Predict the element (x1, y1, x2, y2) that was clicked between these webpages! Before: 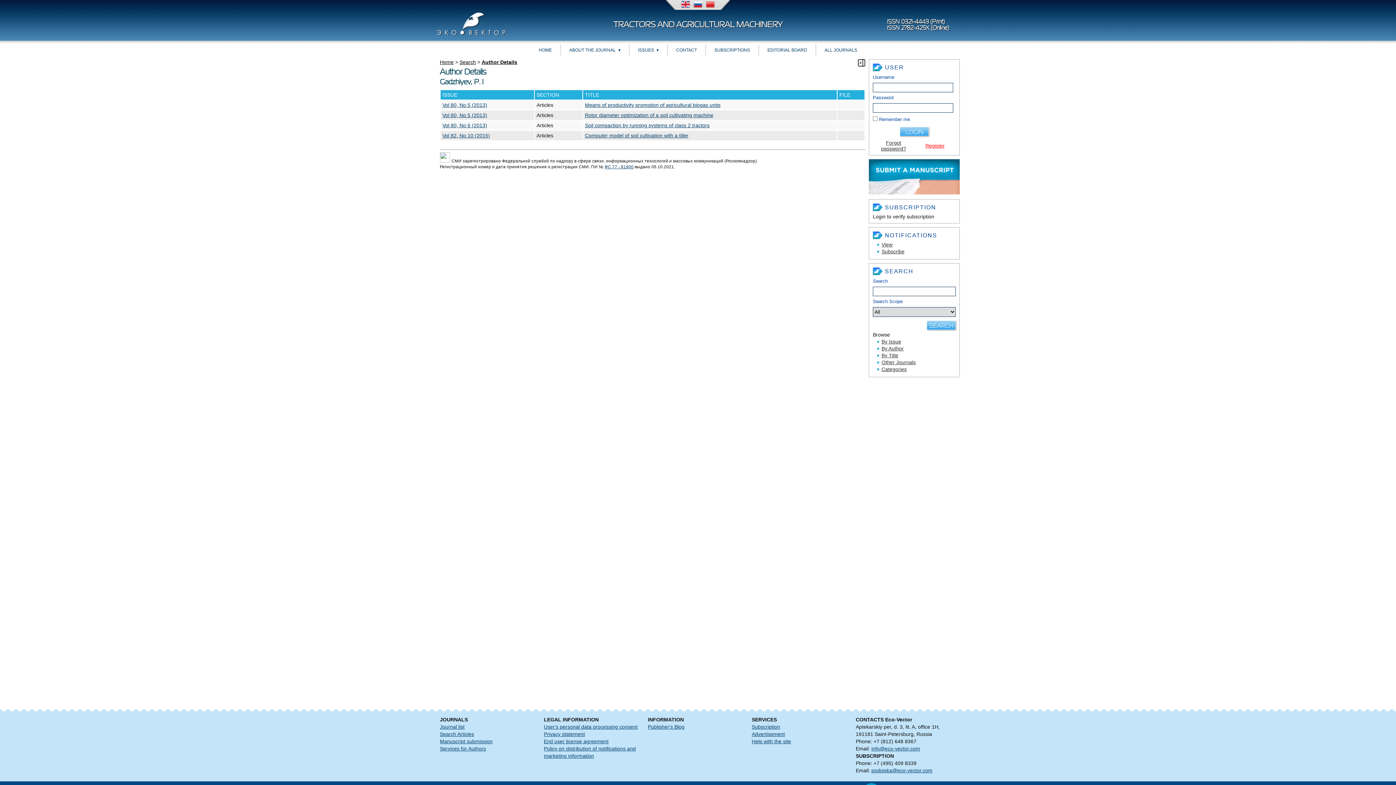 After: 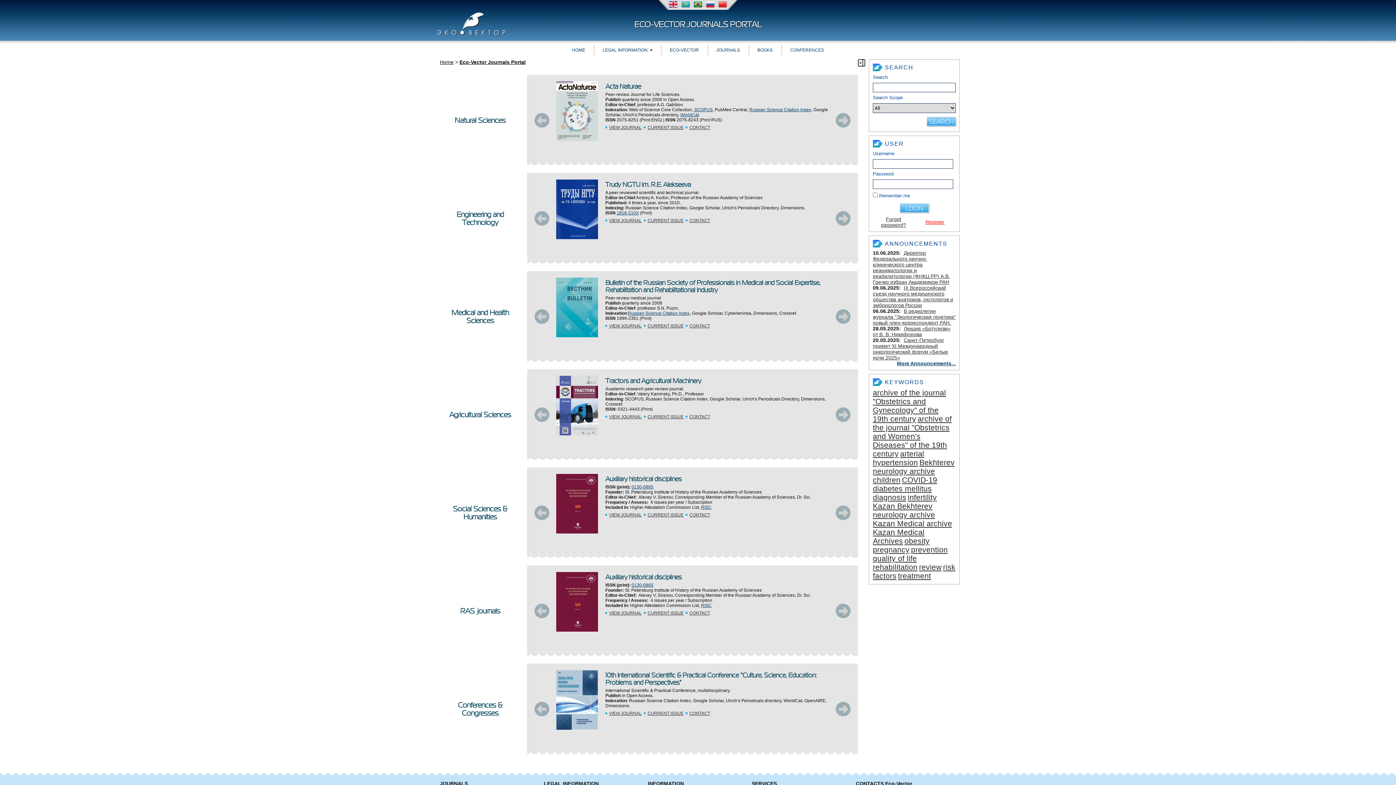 Action: bbox: (818, 42, 864, 57) label: ALL JOURNALS